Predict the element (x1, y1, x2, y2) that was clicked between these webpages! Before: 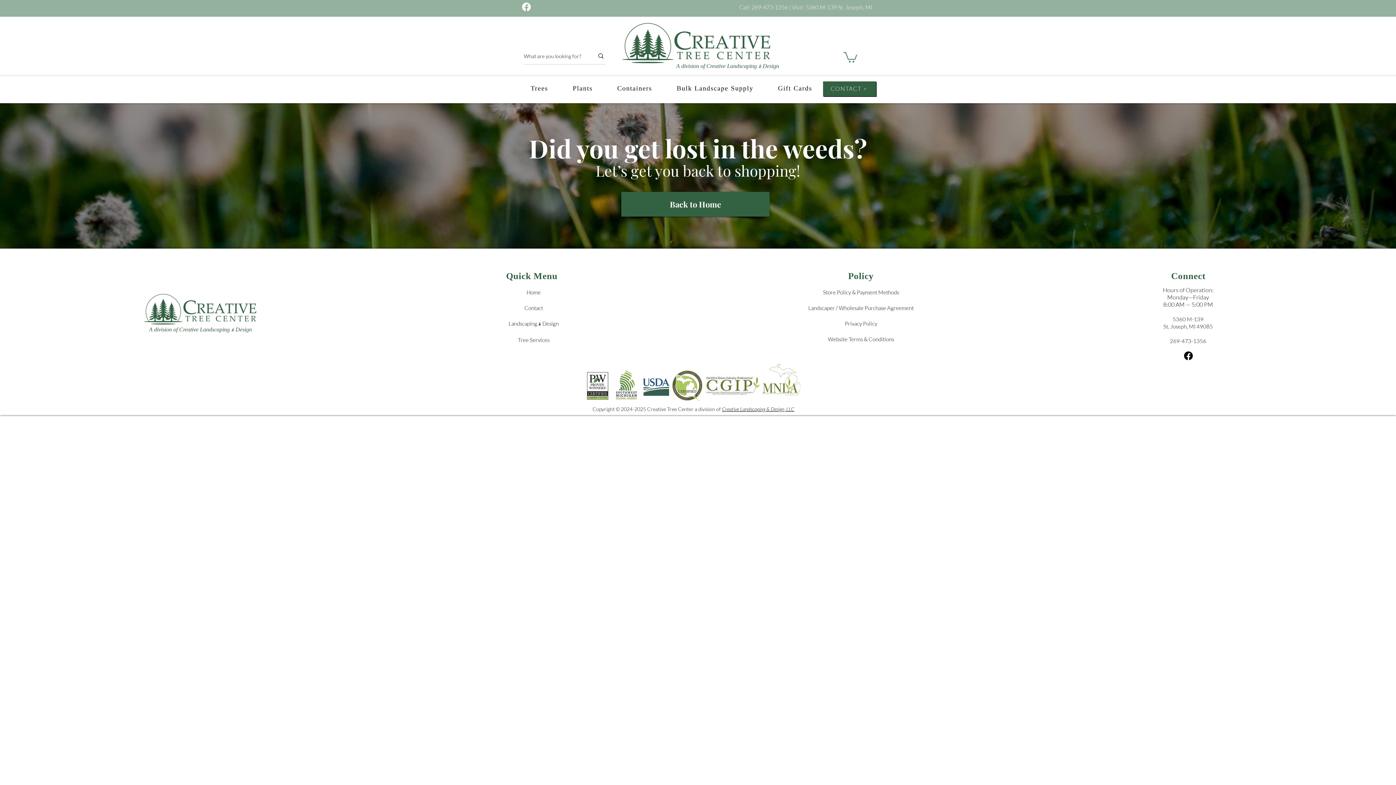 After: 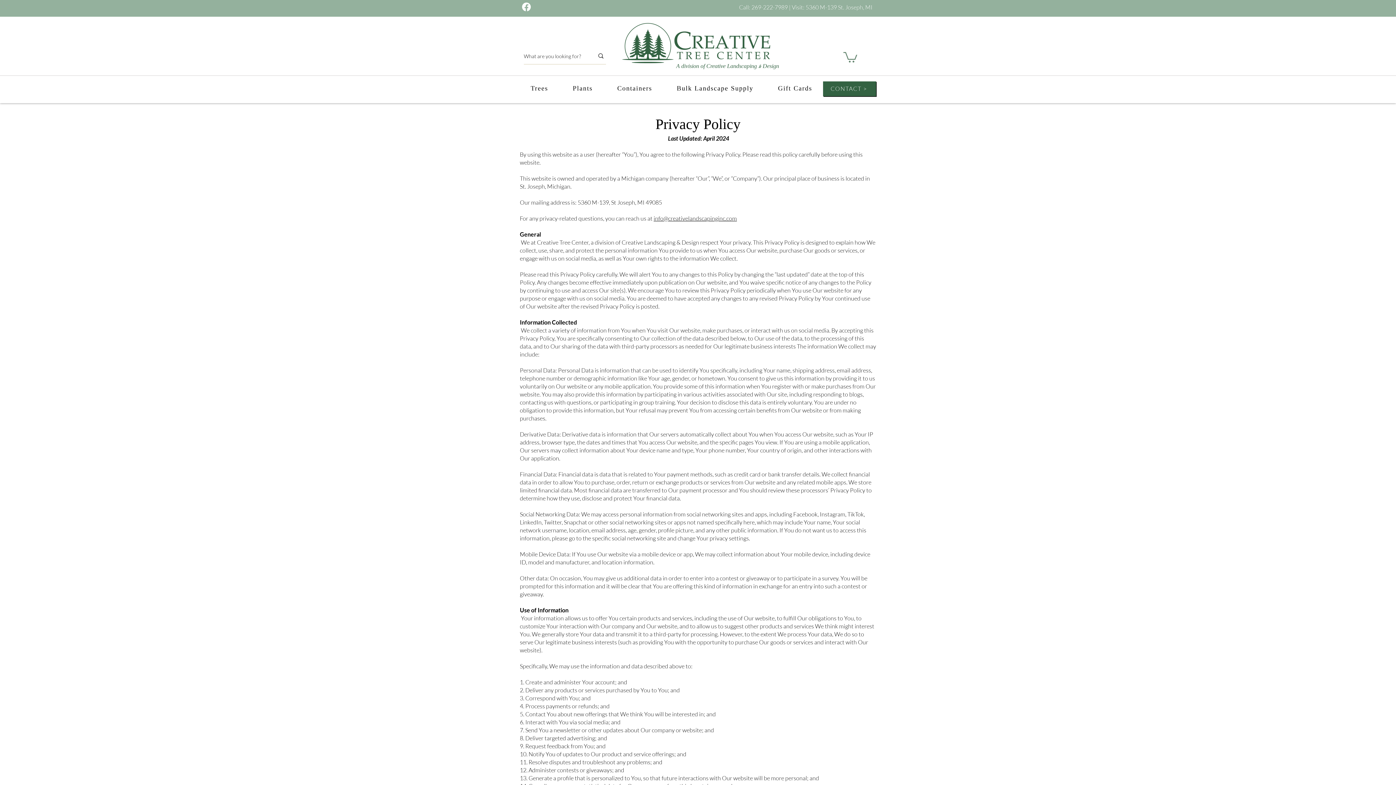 Action: label: Privacy Policy bbox: (845, 319, 877, 327)